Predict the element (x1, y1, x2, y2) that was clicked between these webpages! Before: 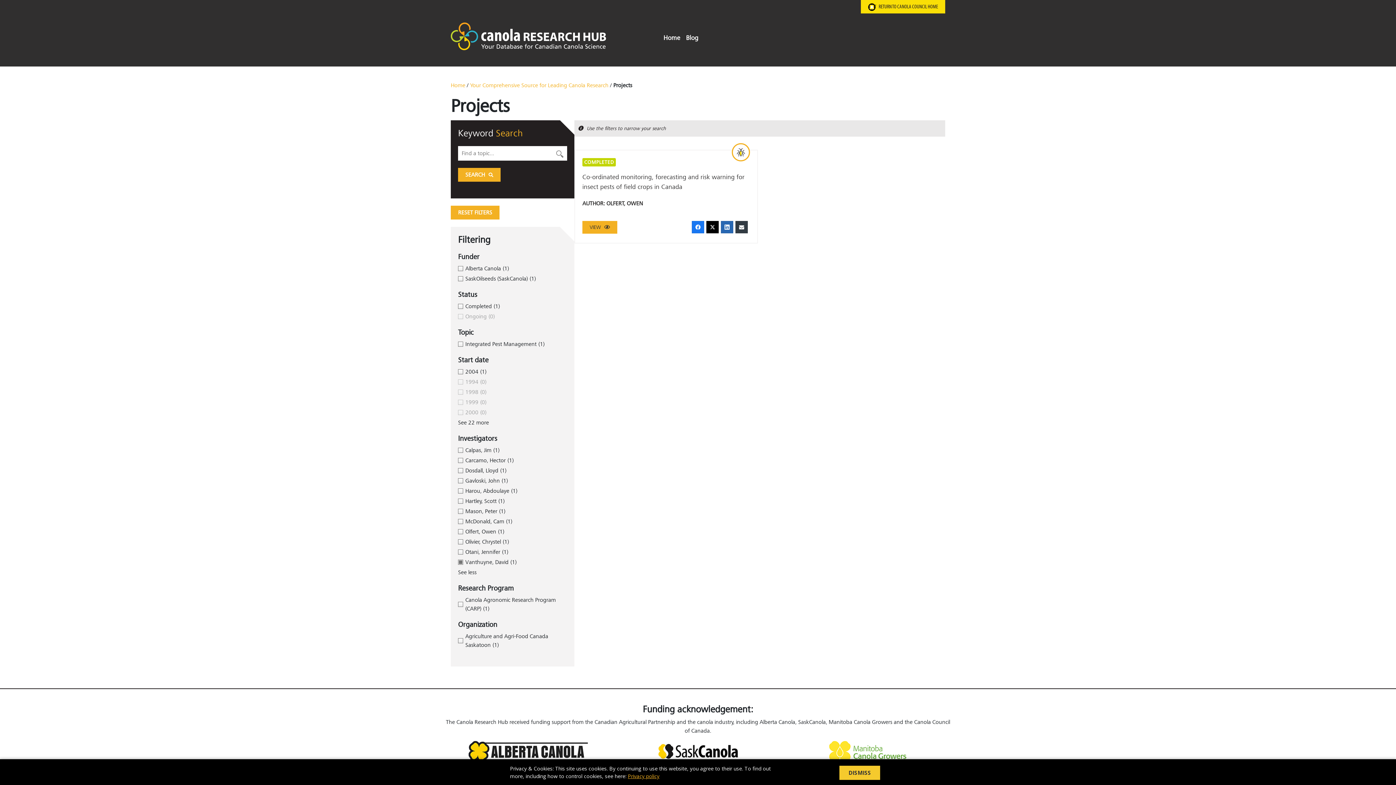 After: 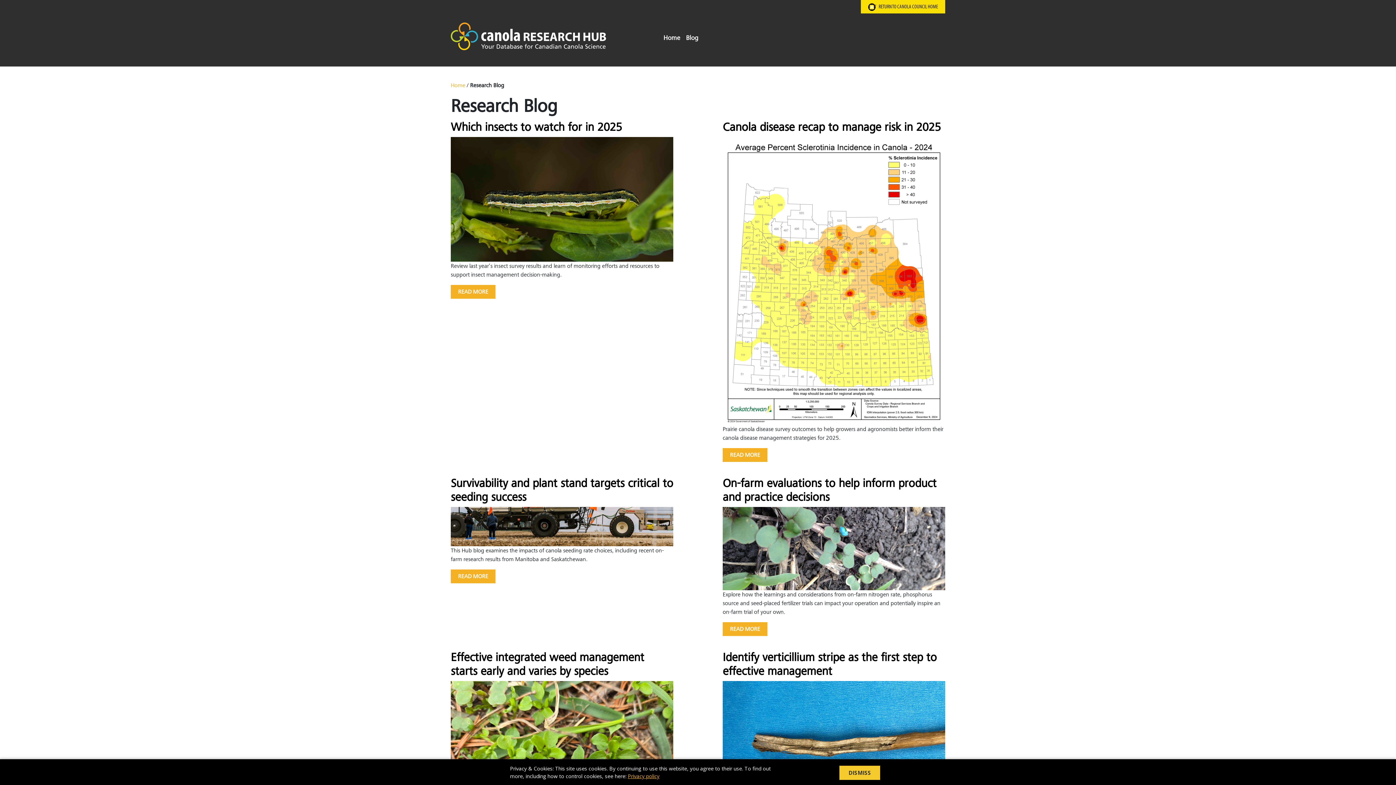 Action: label: Blog bbox: (683, 30, 701, 45)